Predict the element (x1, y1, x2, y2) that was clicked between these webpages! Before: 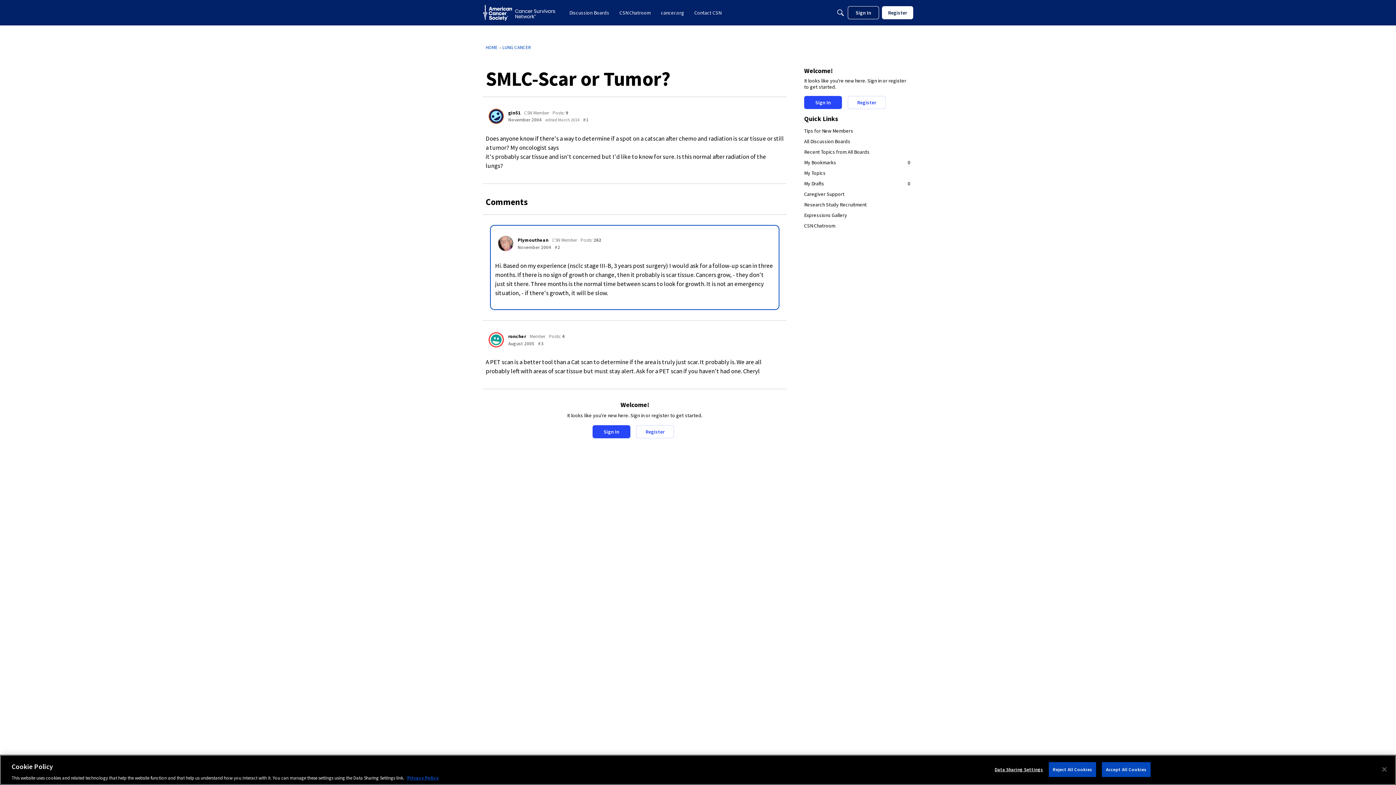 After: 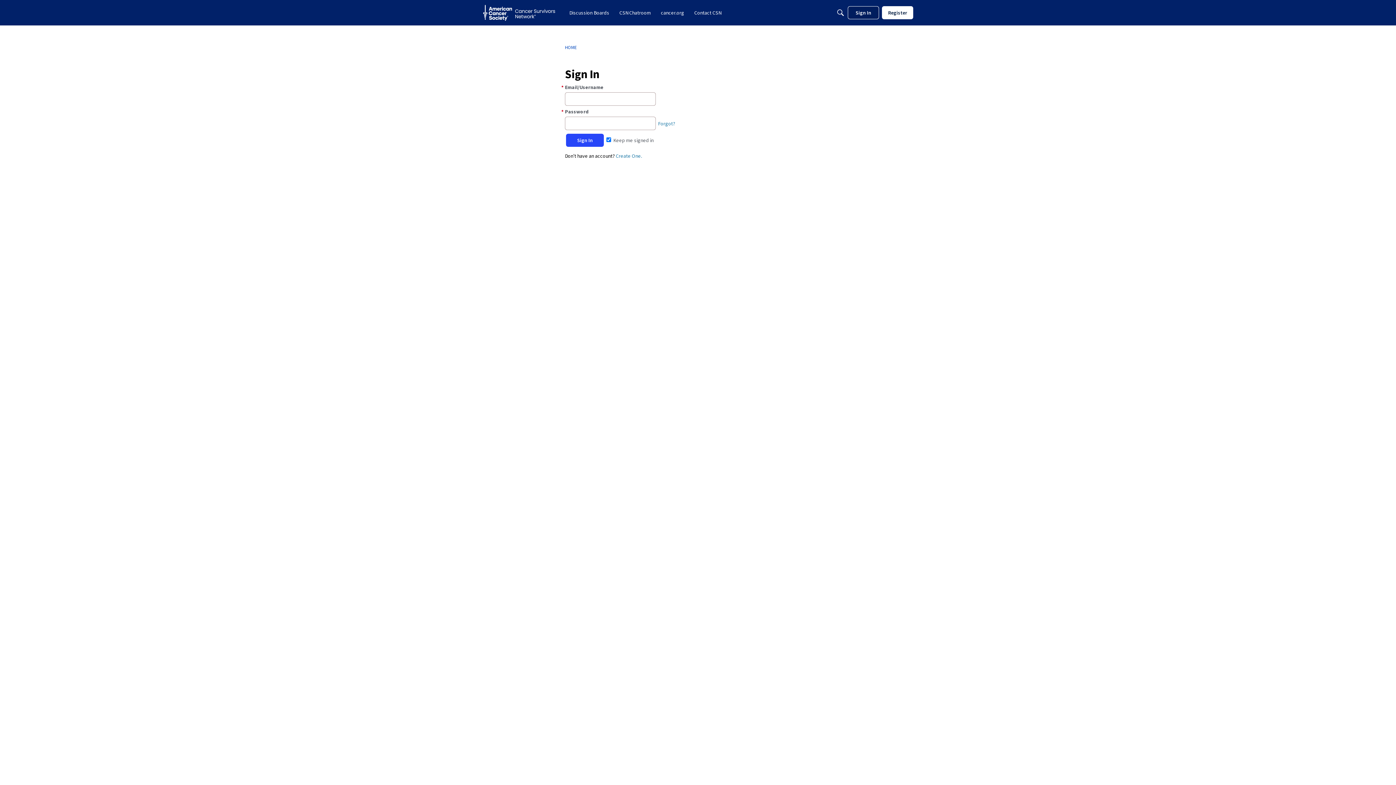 Action: bbox: (488, 332, 504, 347) label: User: "roncher"